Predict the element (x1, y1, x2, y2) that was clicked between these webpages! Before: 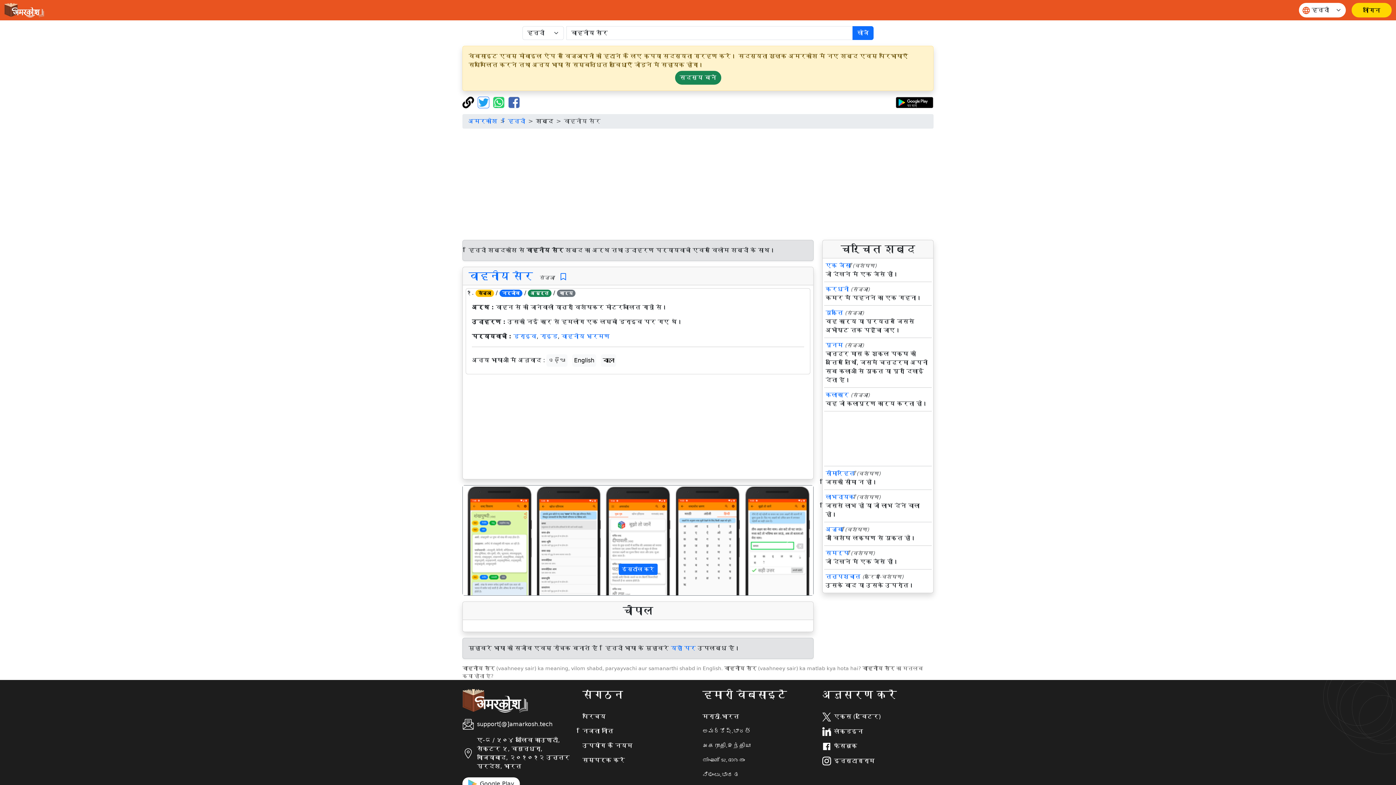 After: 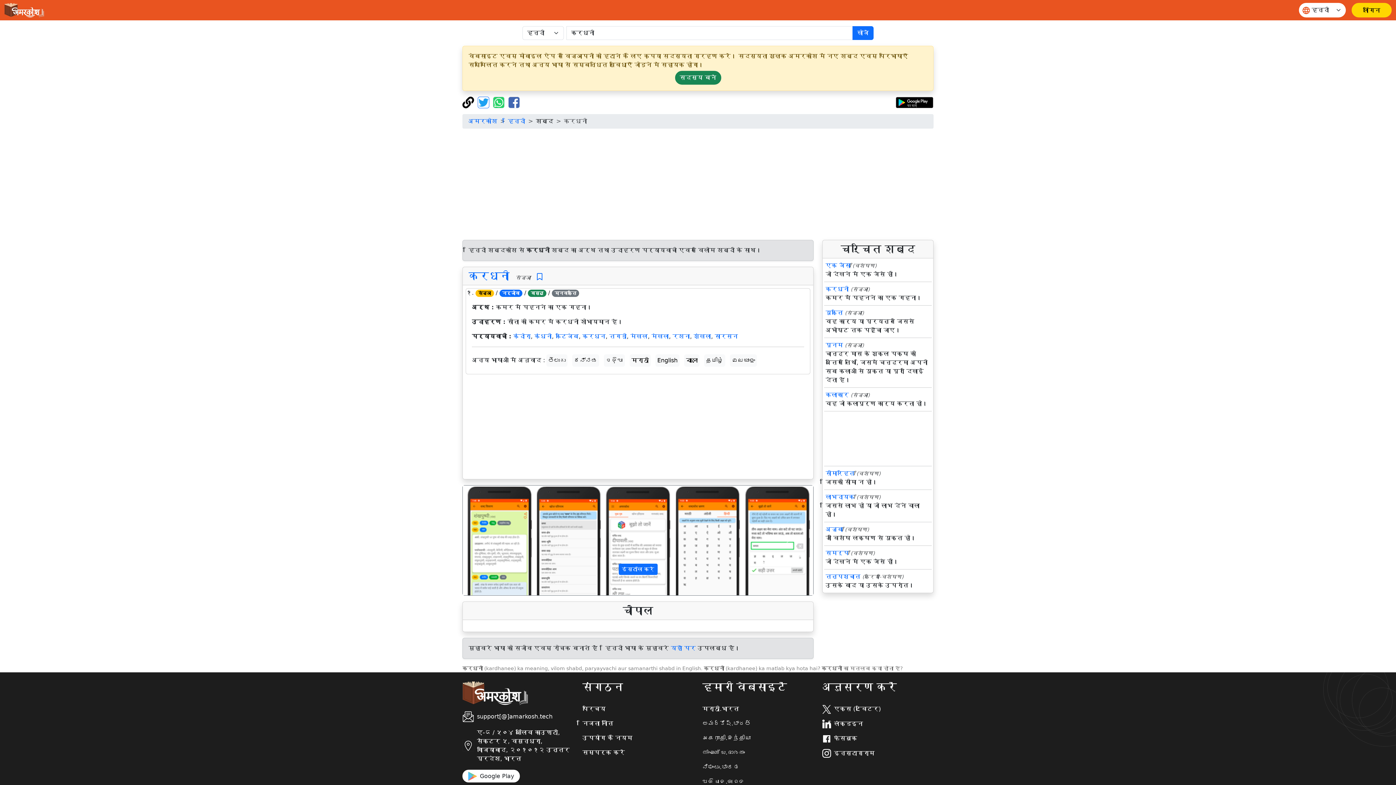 Action: label: करधनी bbox: (825, 285, 849, 292)